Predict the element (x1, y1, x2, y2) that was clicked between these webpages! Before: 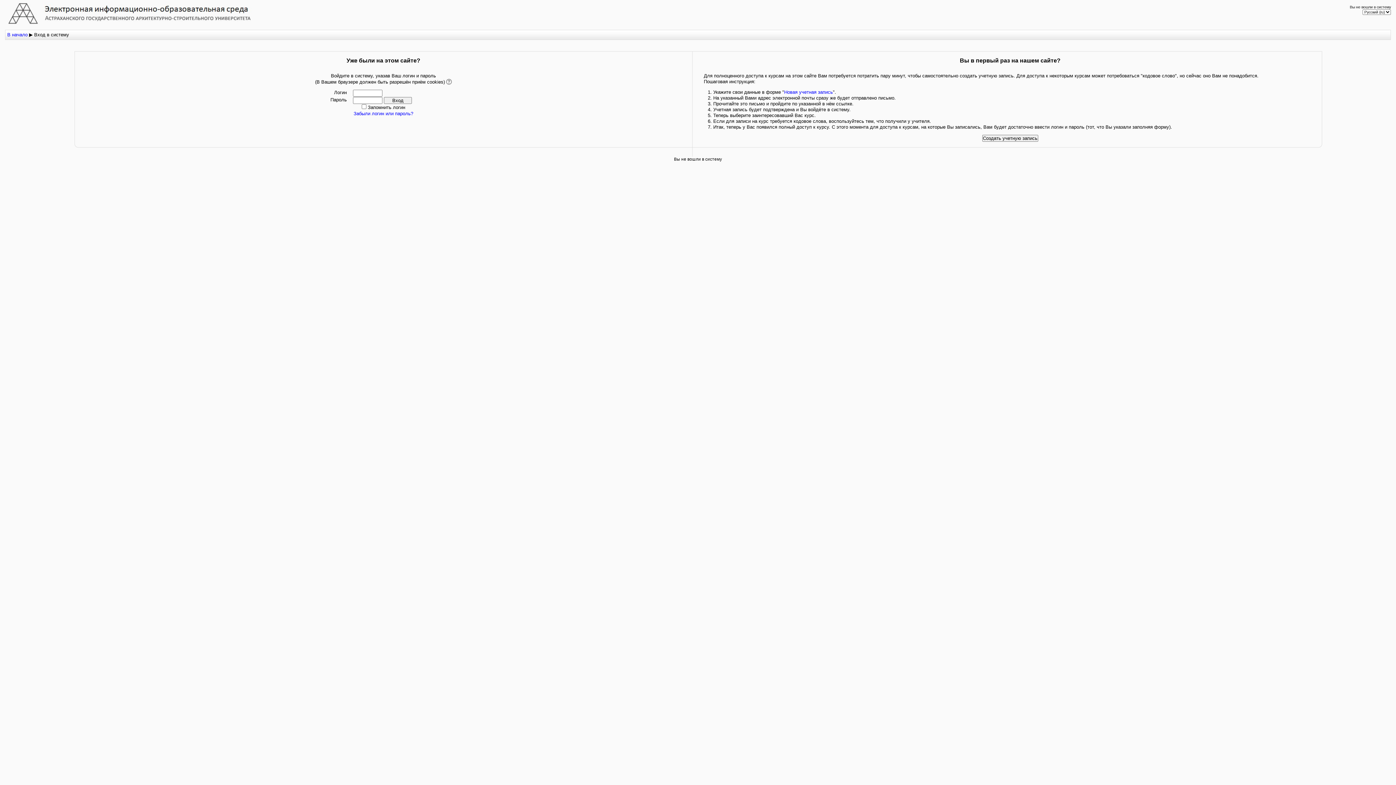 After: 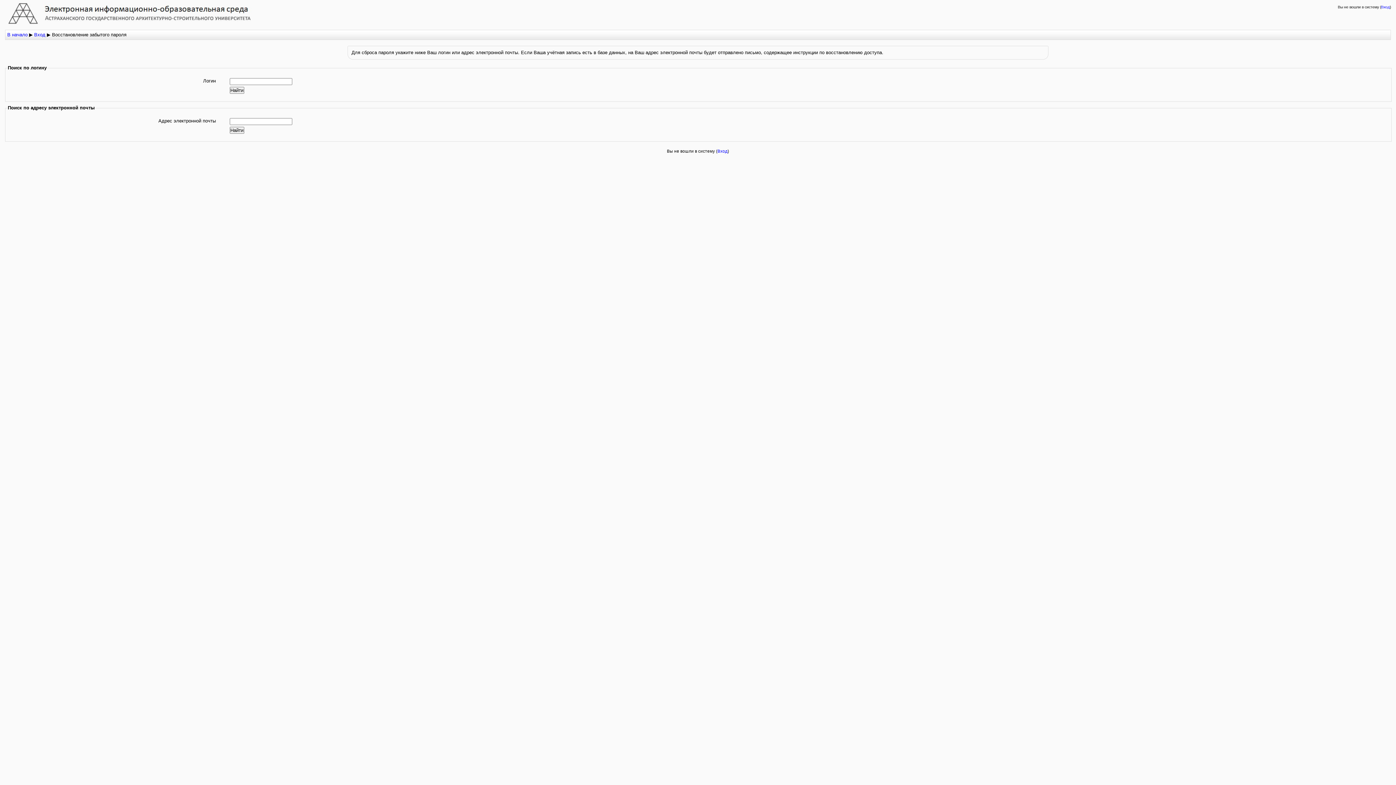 Action: bbox: (353, 110, 413, 116) label: Забыли логин или пароль?